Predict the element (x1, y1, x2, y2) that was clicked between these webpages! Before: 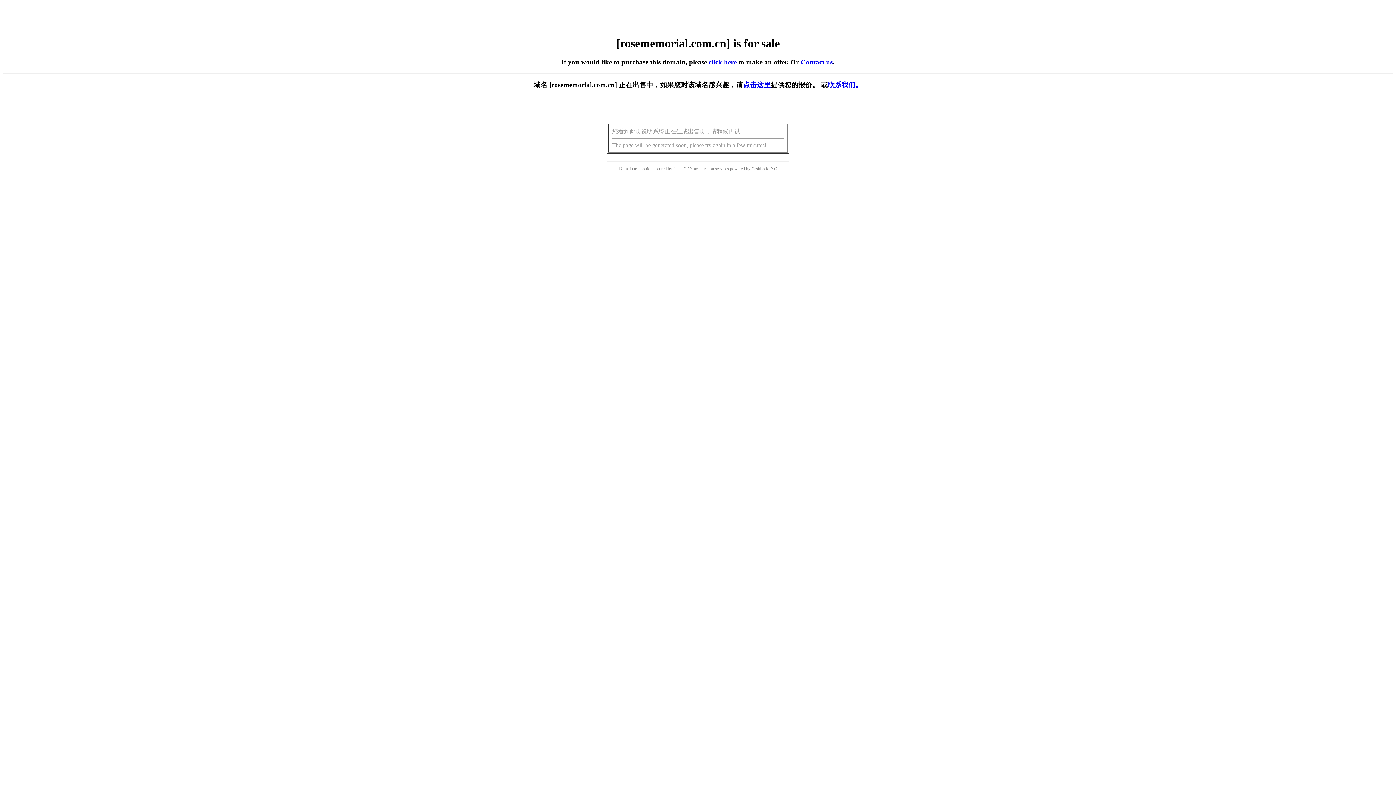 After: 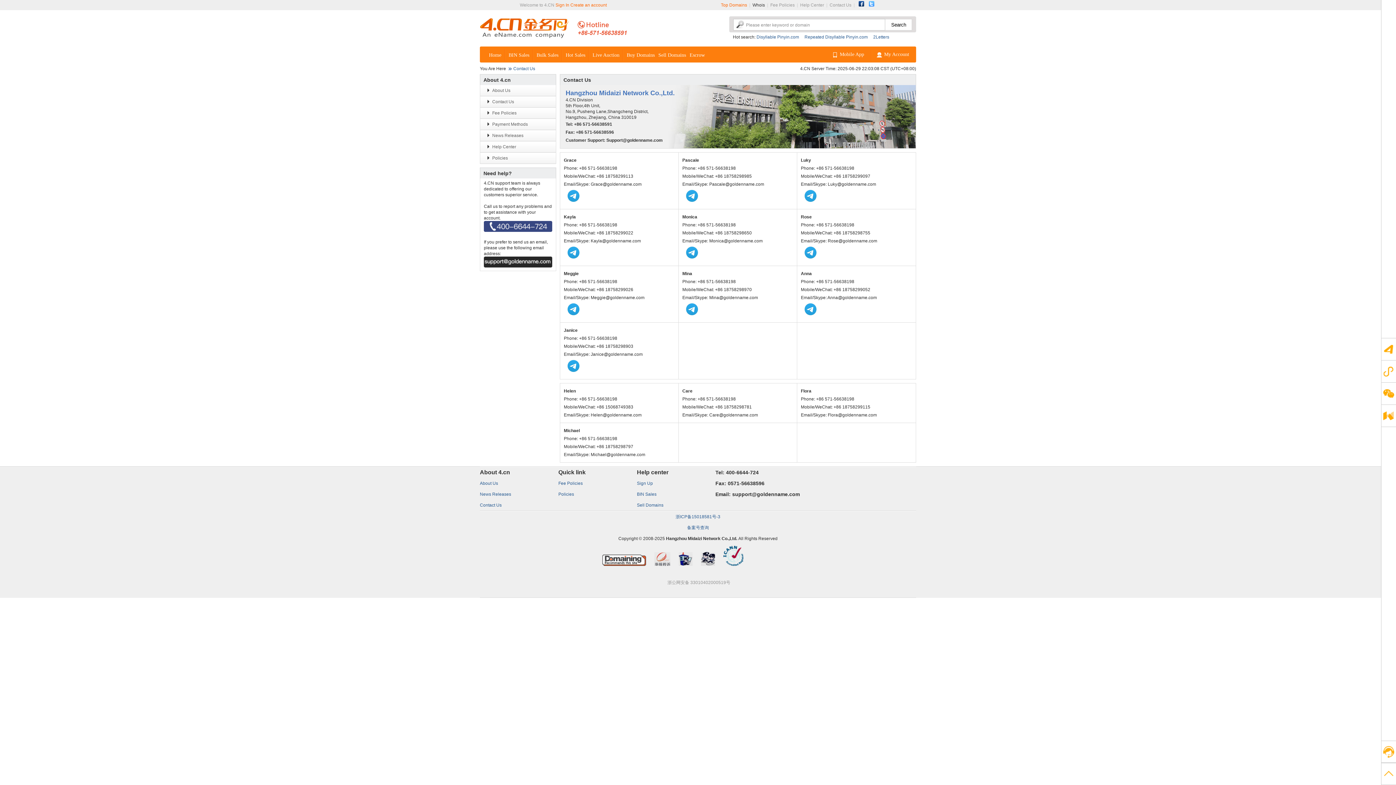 Action: bbox: (800, 58, 832, 65) label: Contact us